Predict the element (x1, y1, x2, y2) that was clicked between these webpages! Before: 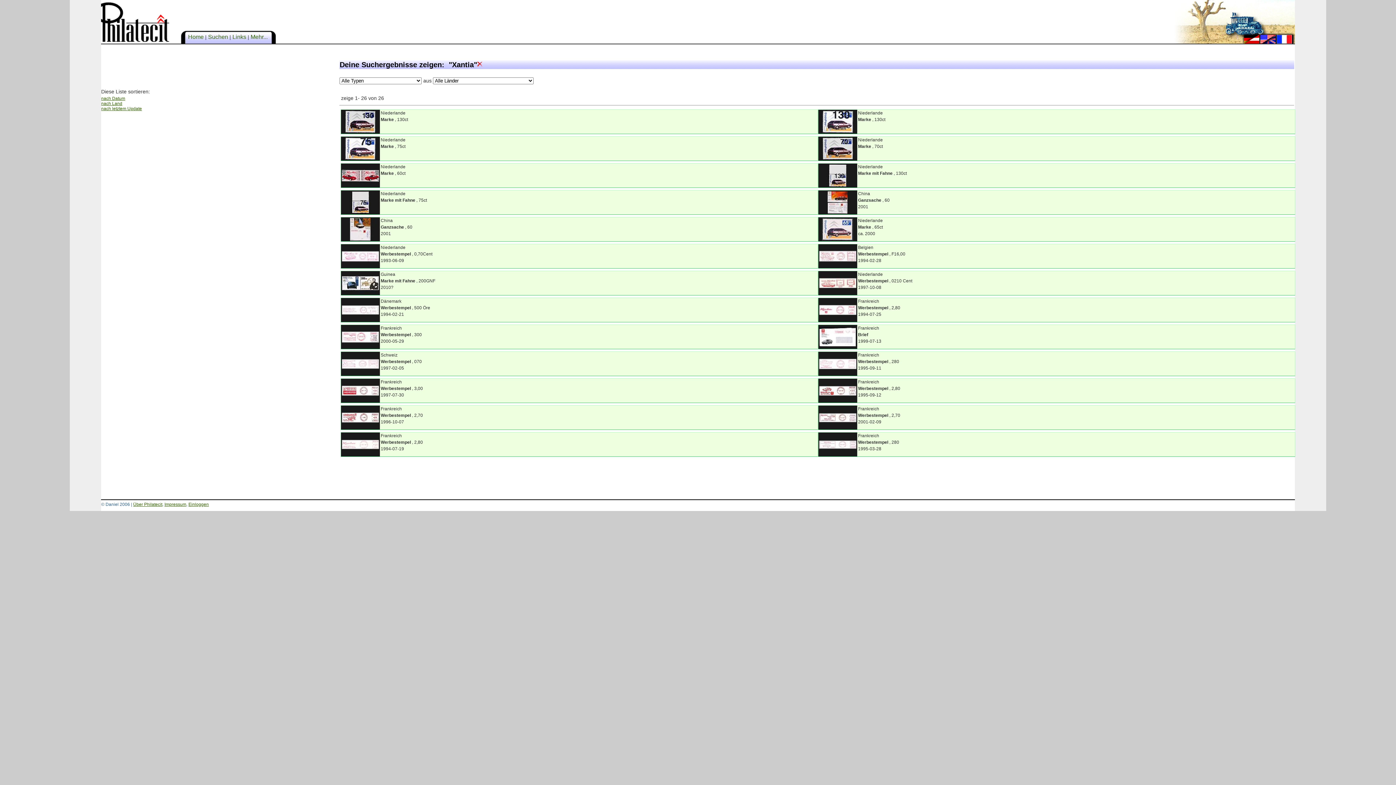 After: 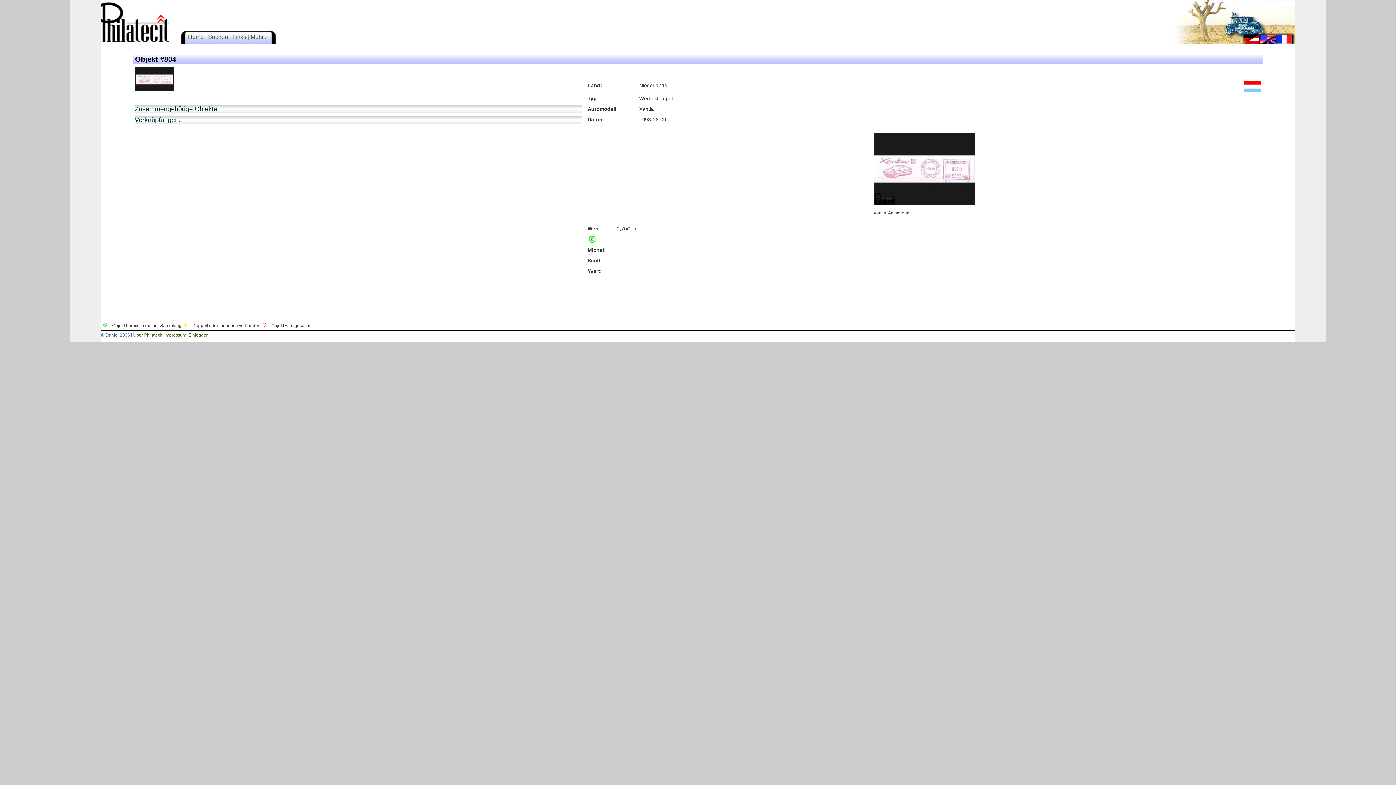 Action: bbox: (341, 264, 380, 269)